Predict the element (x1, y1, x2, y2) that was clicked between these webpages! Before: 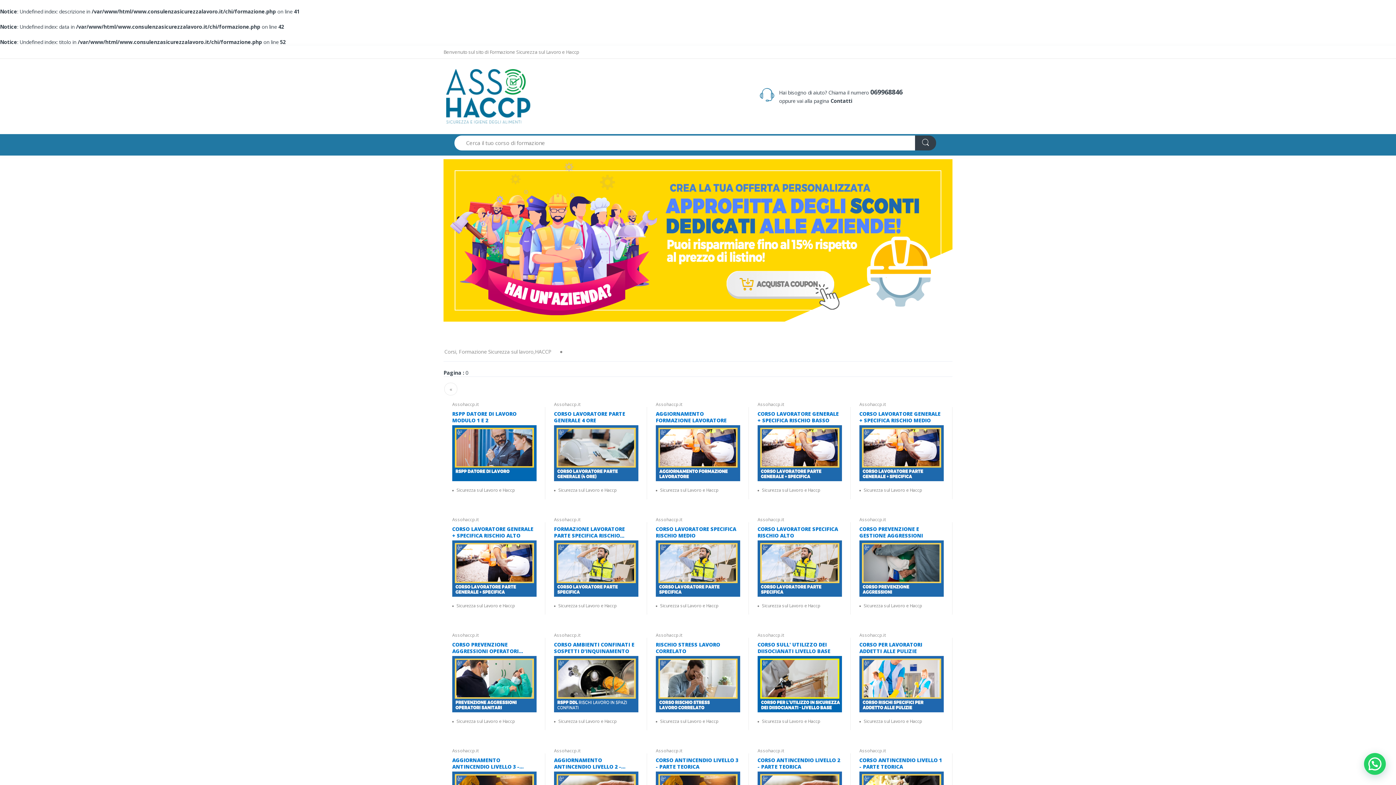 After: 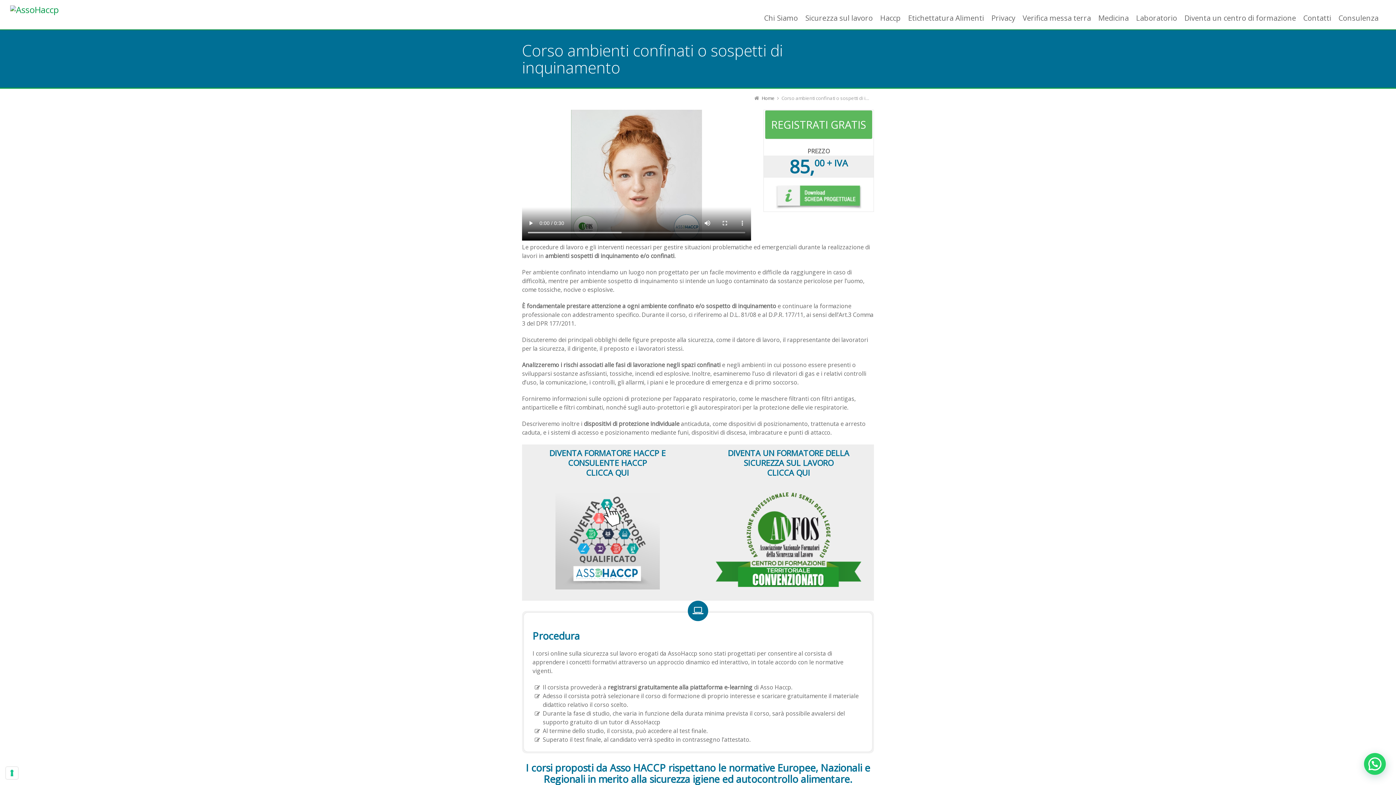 Action: bbox: (554, 656, 638, 712)